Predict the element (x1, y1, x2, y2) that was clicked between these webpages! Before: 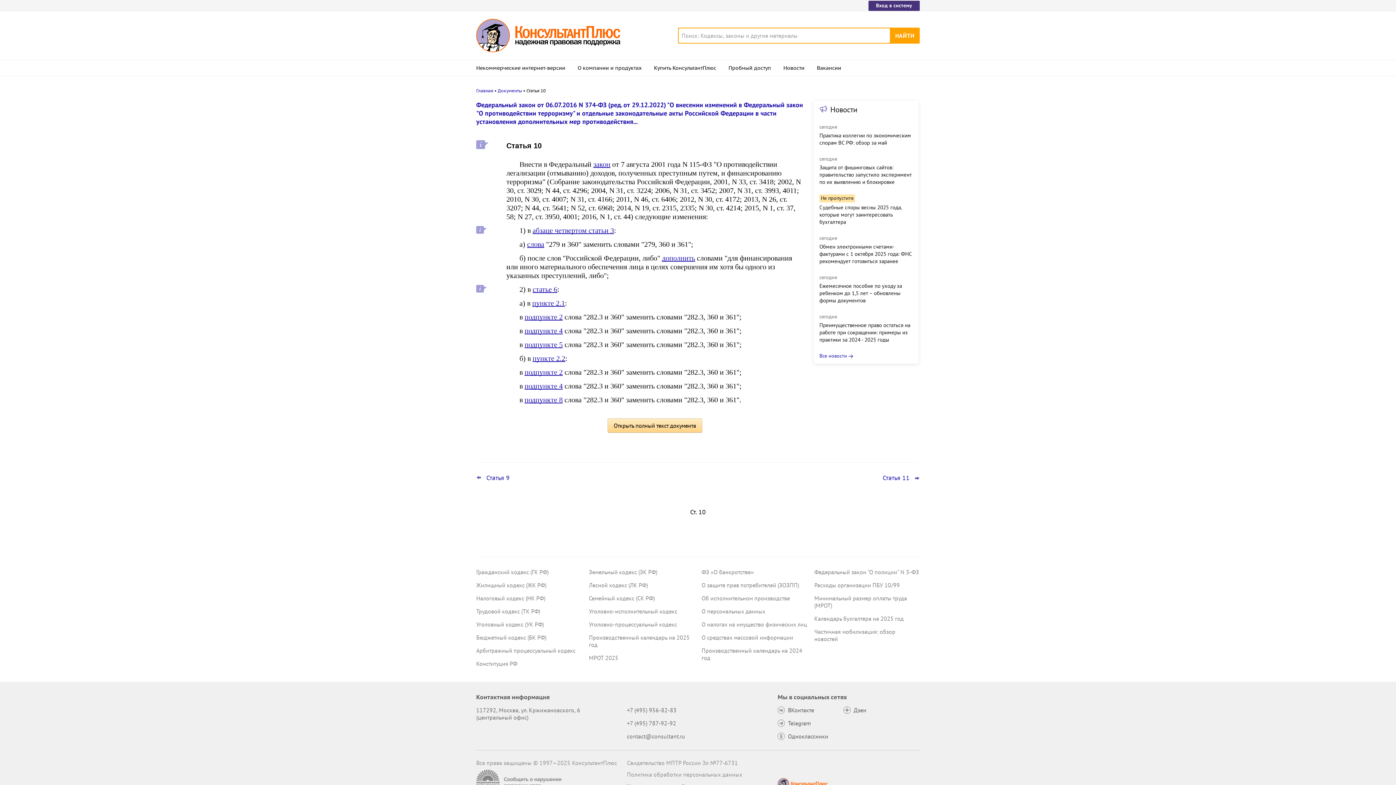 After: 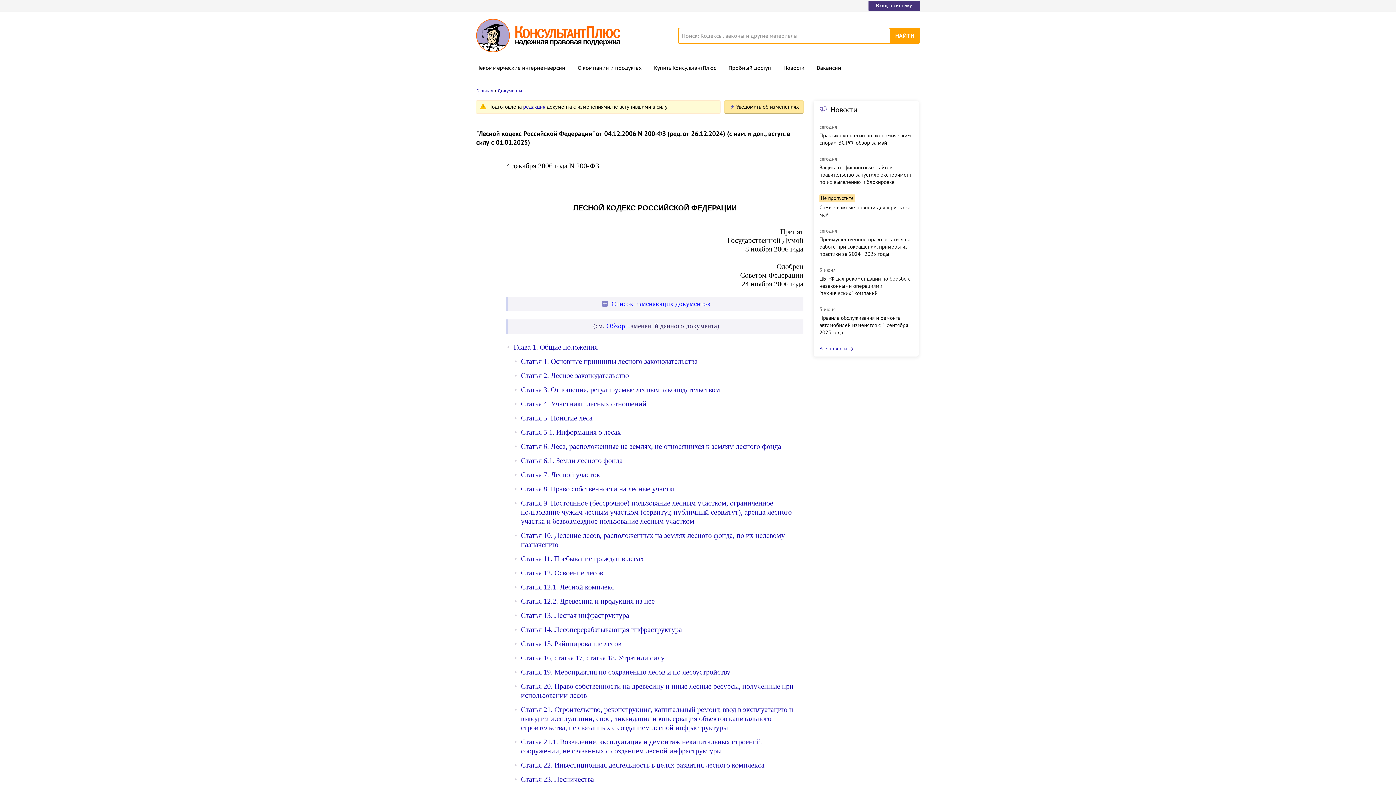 Action: label: Лесной кодекс (ЛК РФ) bbox: (589, 581, 648, 589)